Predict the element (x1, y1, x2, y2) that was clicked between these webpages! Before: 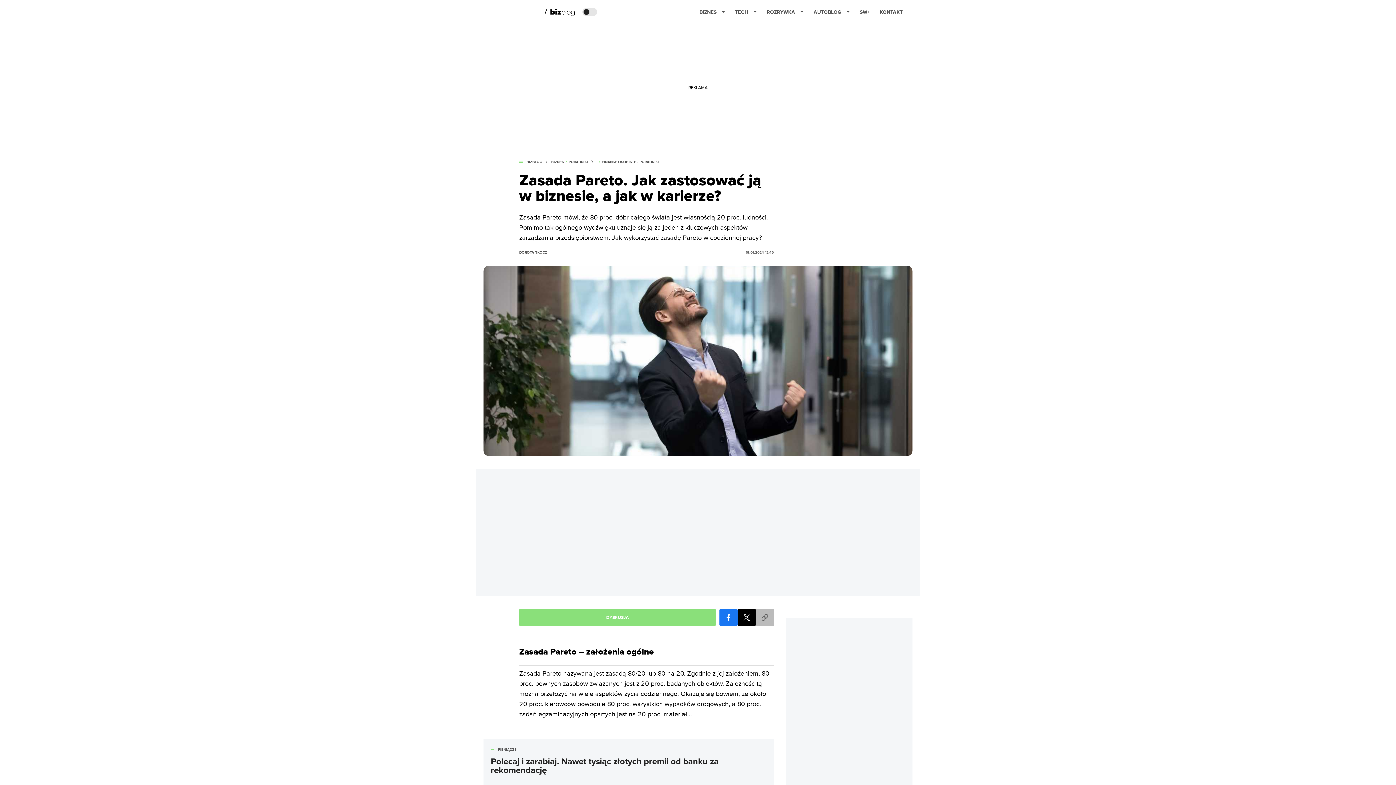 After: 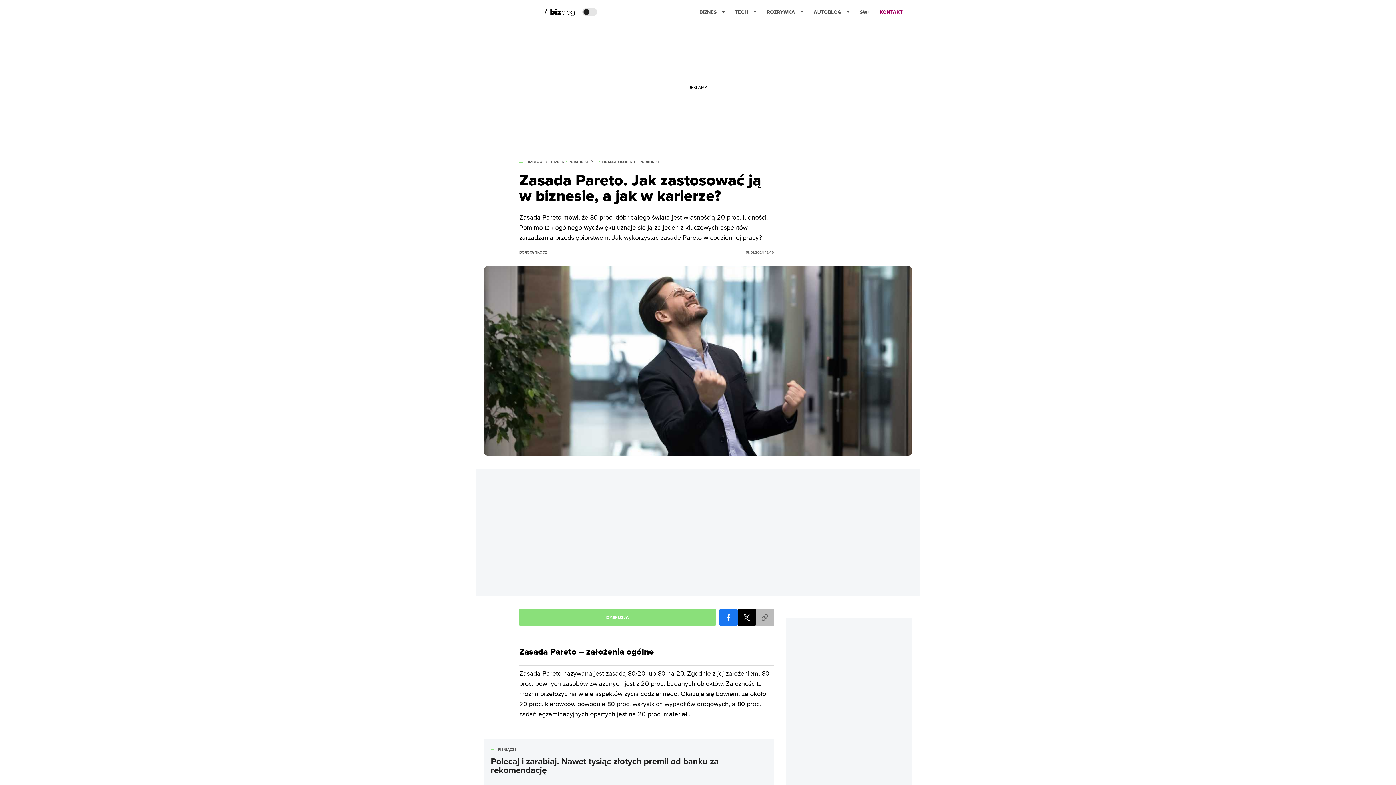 Action: label: KONTAKT bbox: (880, 2, 902, 21)